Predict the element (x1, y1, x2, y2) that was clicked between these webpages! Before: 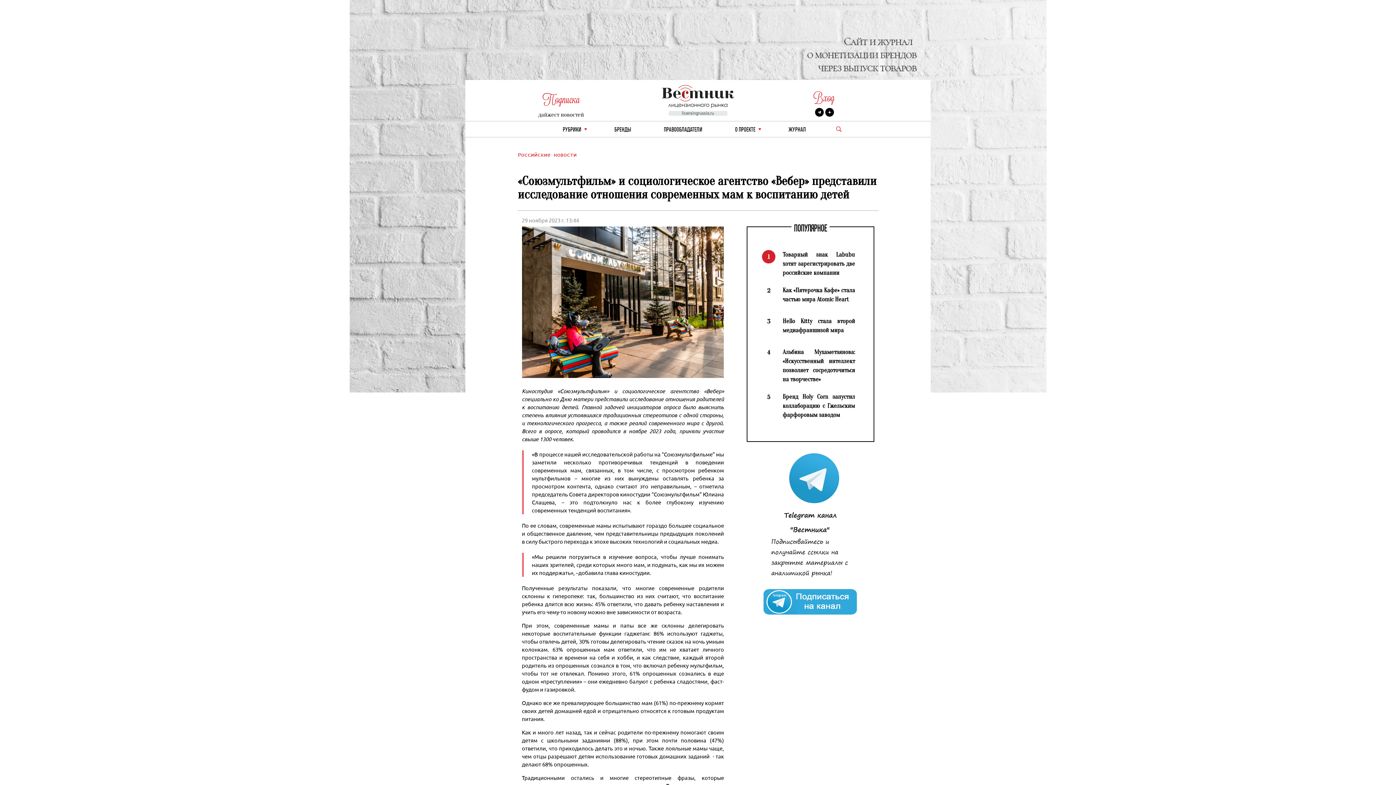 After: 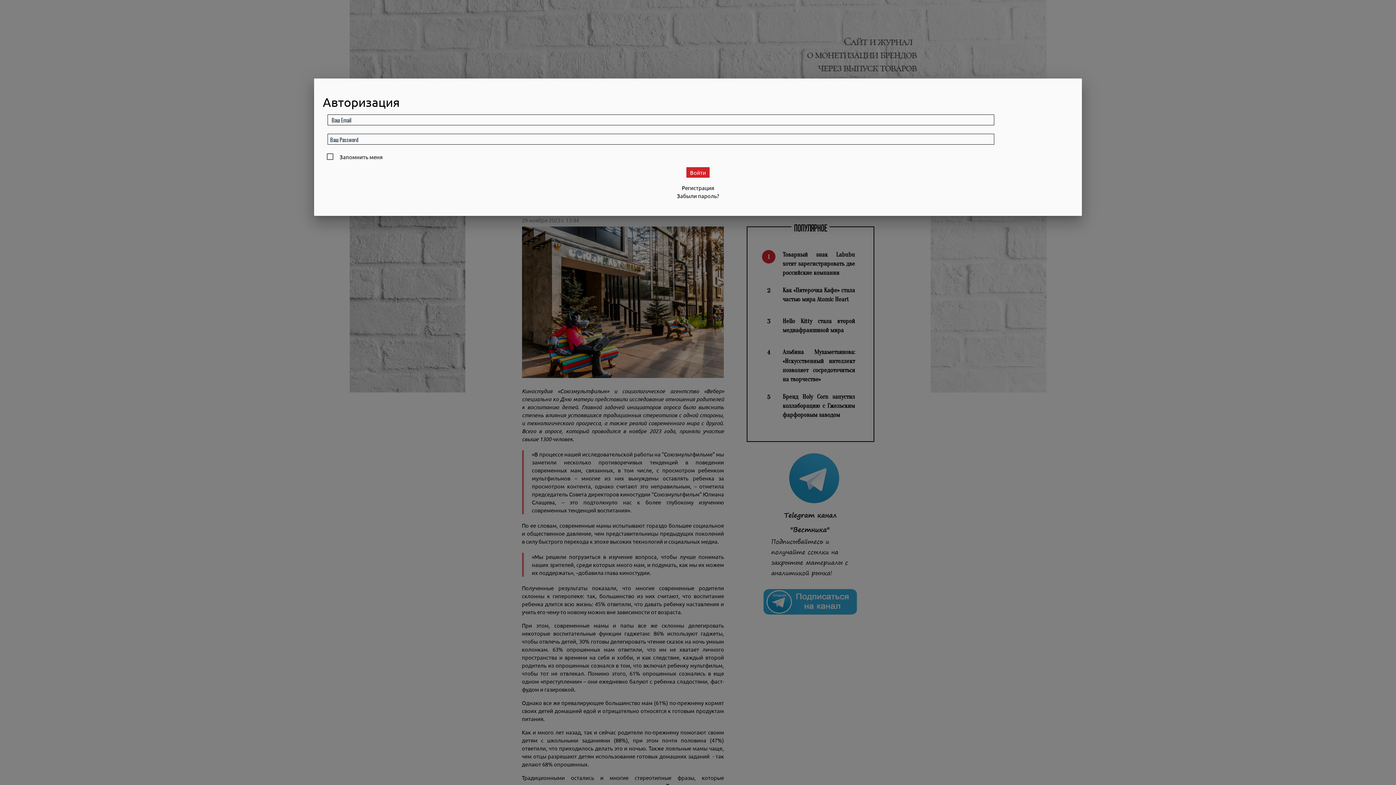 Action: label: Вход bbox: (813, 92, 834, 103)